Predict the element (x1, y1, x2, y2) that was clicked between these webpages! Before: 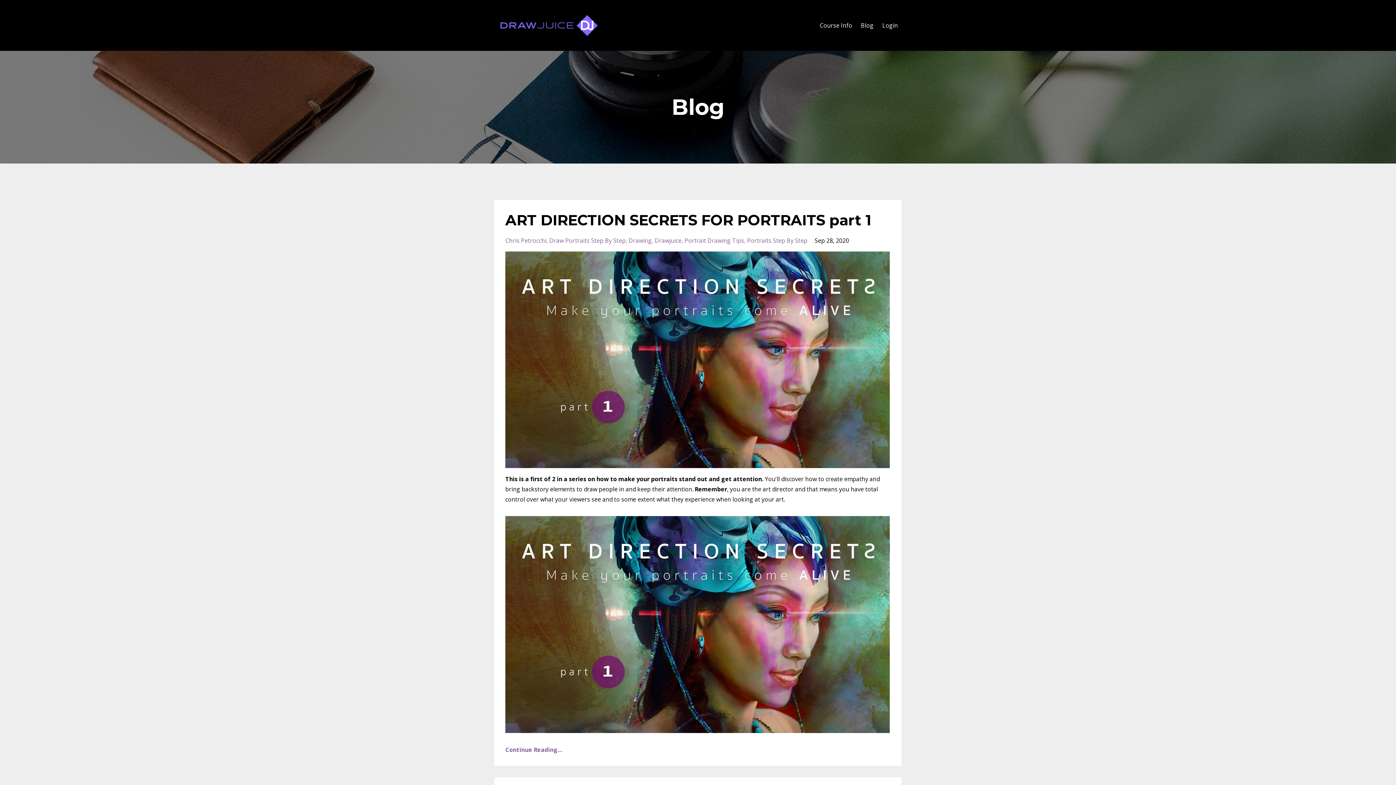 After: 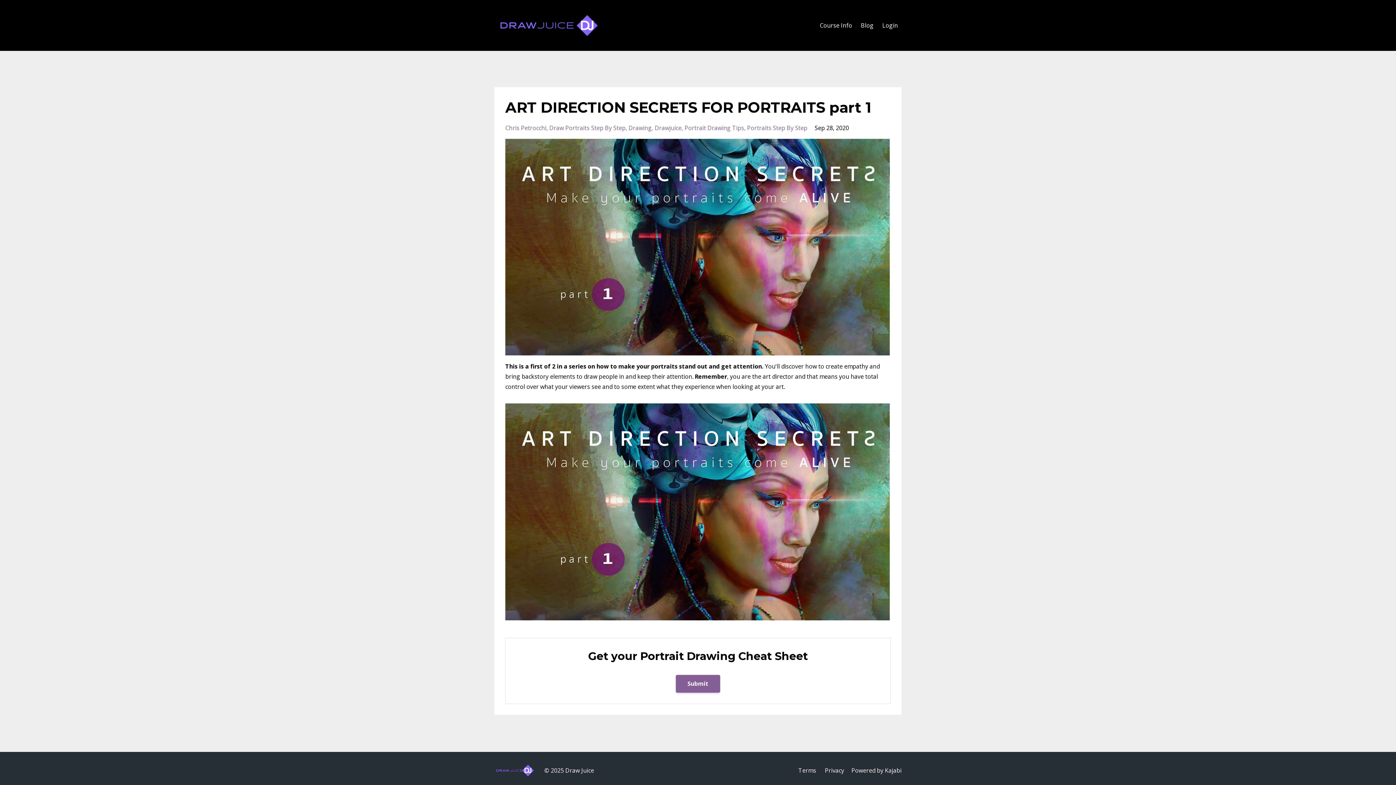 Action: bbox: (505, 251, 890, 468)